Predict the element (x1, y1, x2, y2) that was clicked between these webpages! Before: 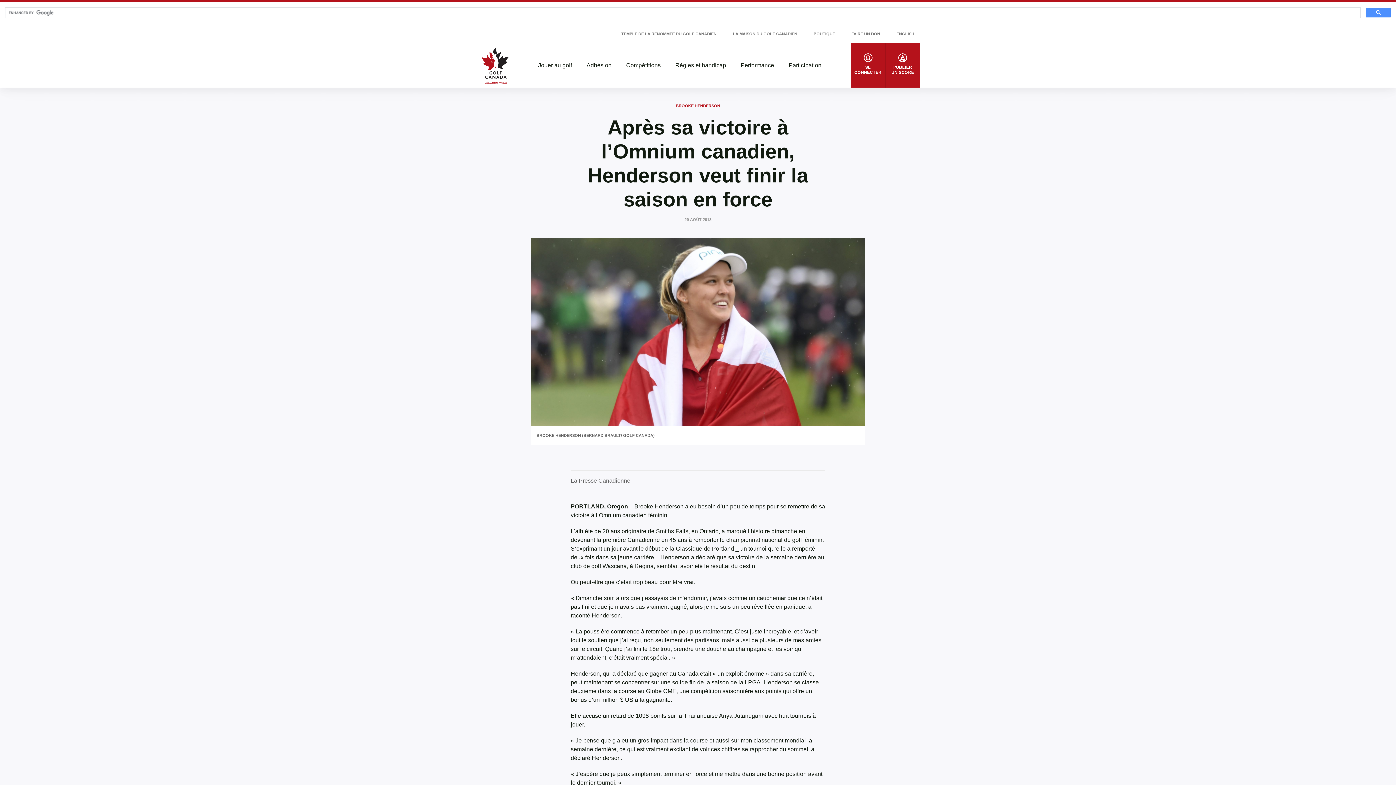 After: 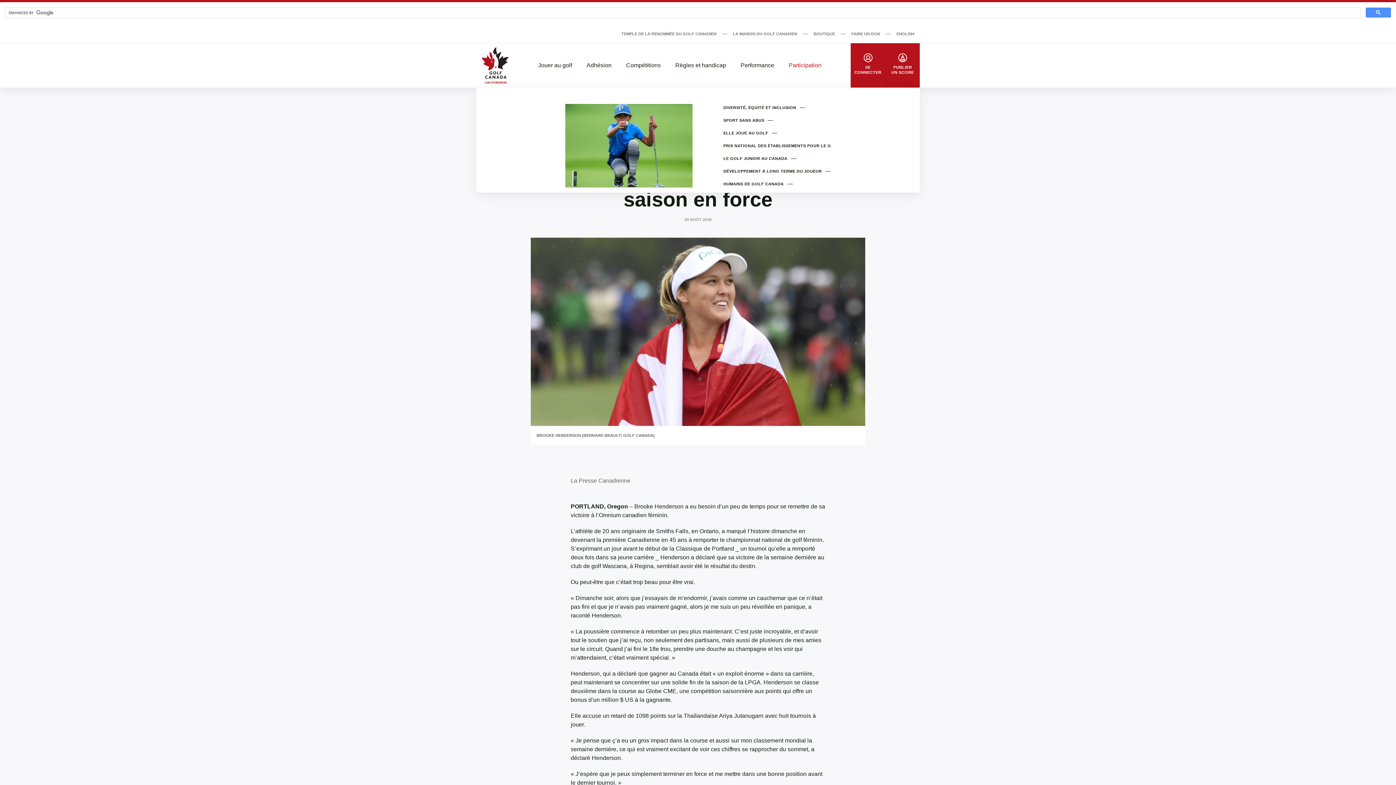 Action: bbox: (781, 61, 829, 69) label: Participation